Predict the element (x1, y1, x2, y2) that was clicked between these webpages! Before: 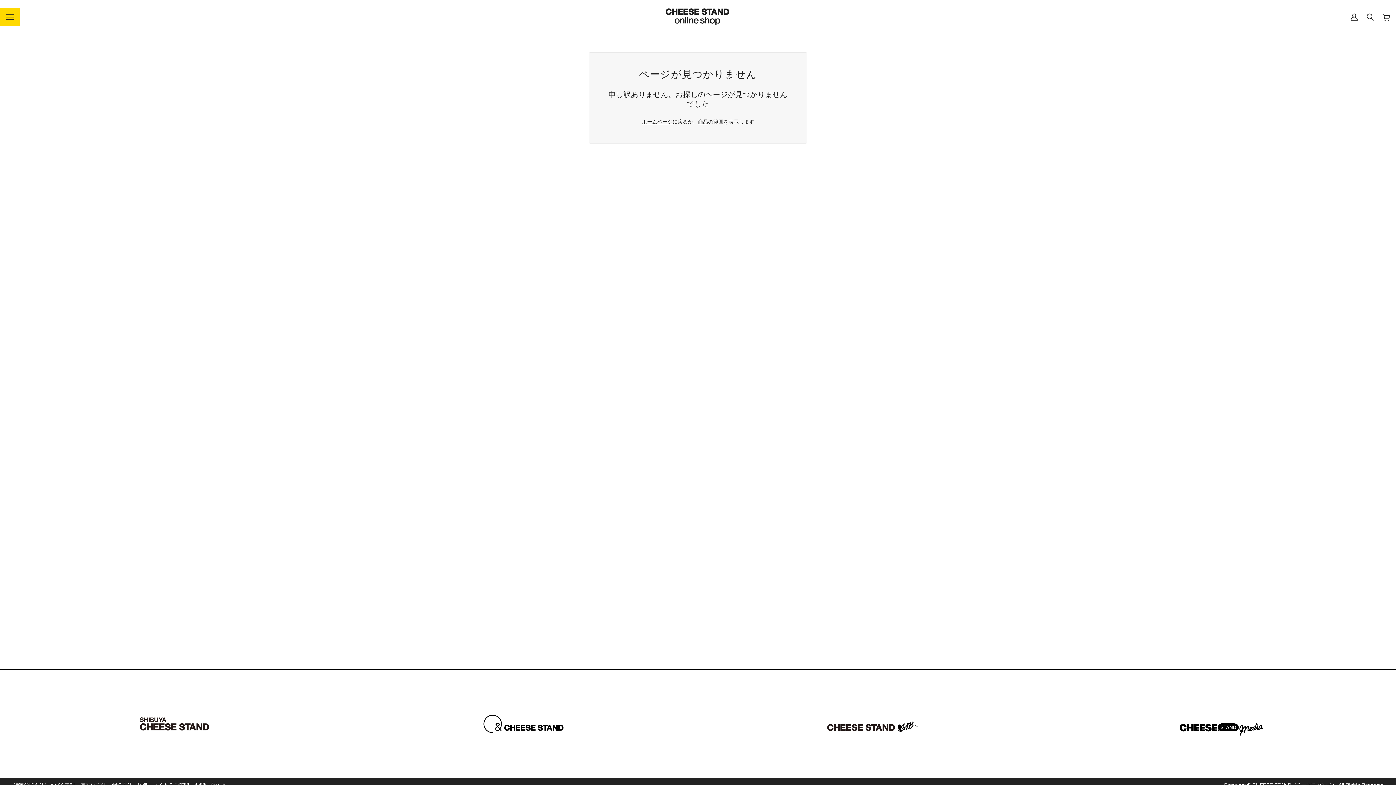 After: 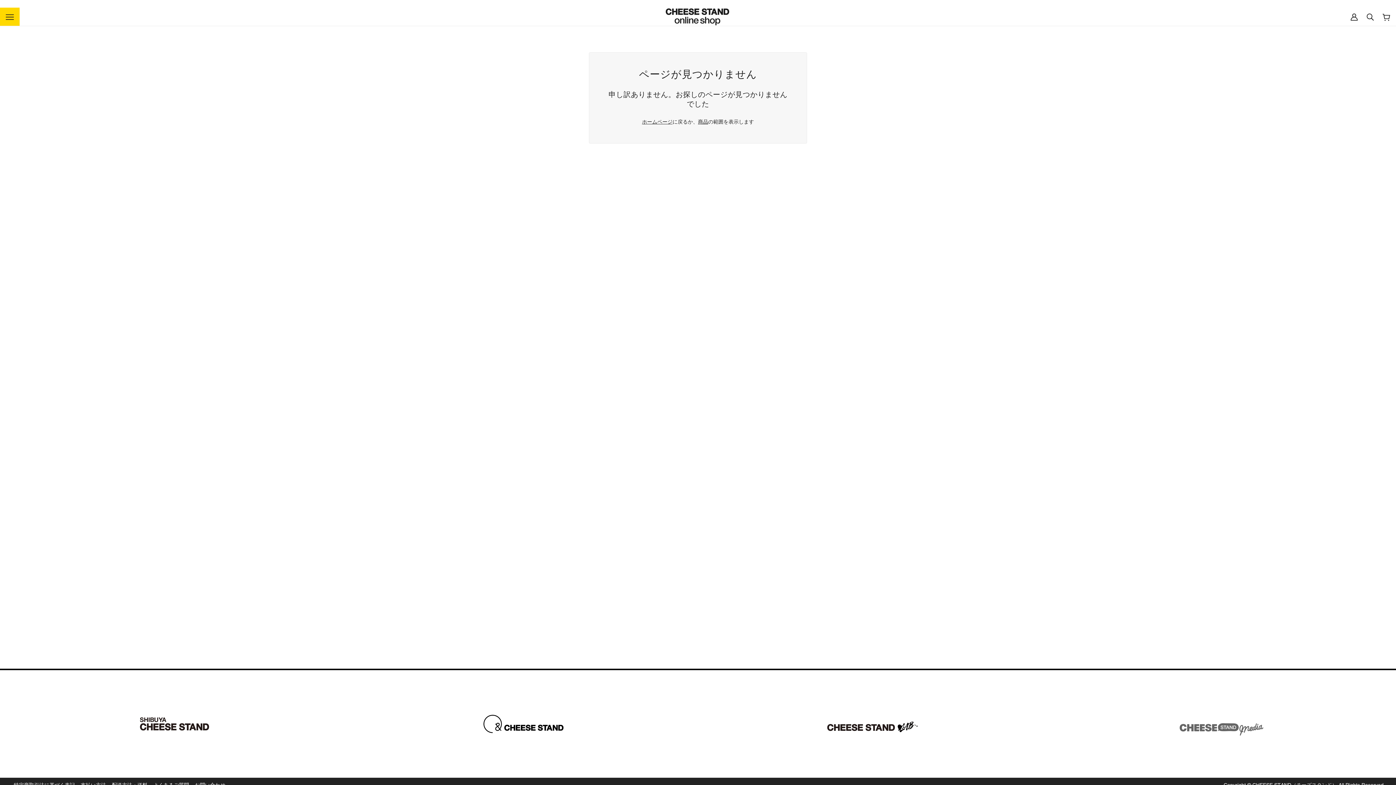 Action: bbox: (1047, 712, 1396, 736)